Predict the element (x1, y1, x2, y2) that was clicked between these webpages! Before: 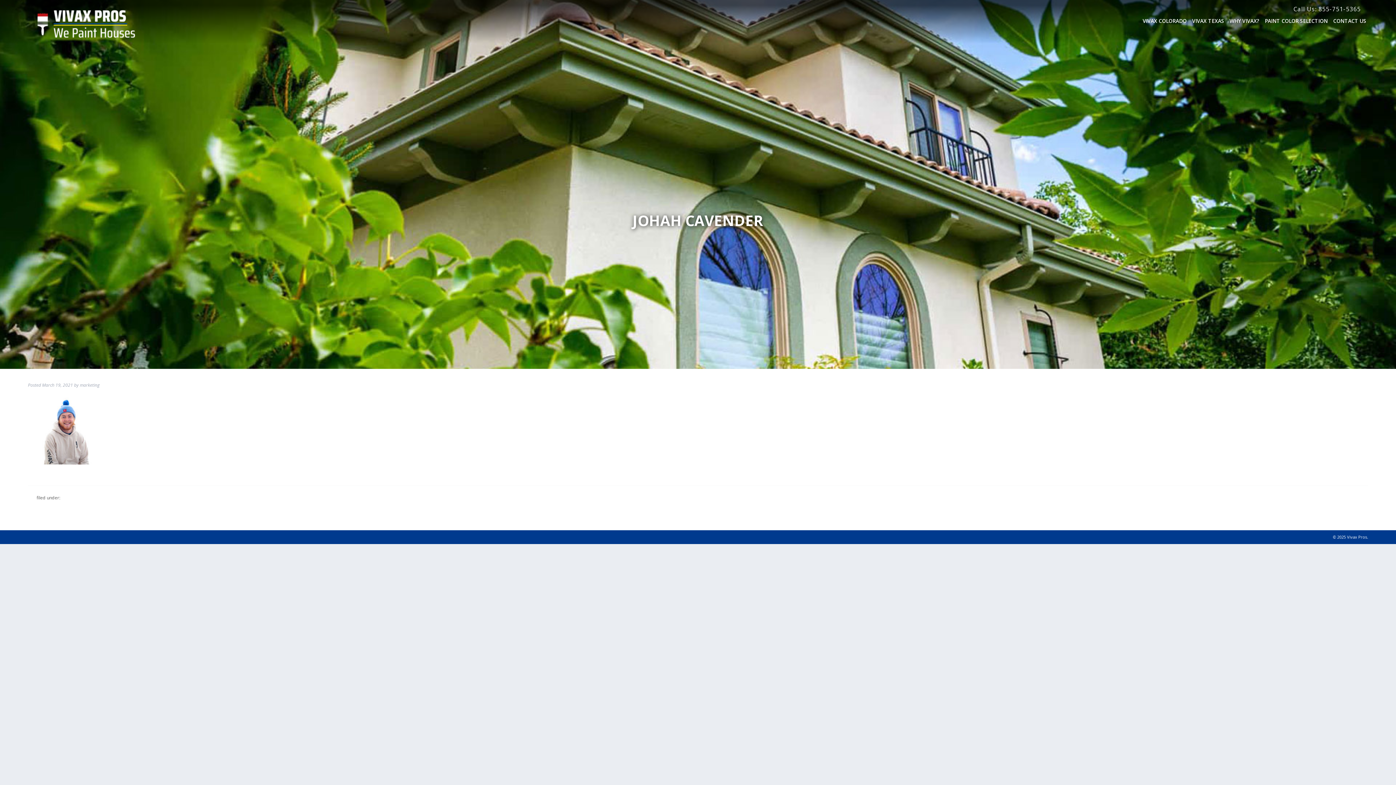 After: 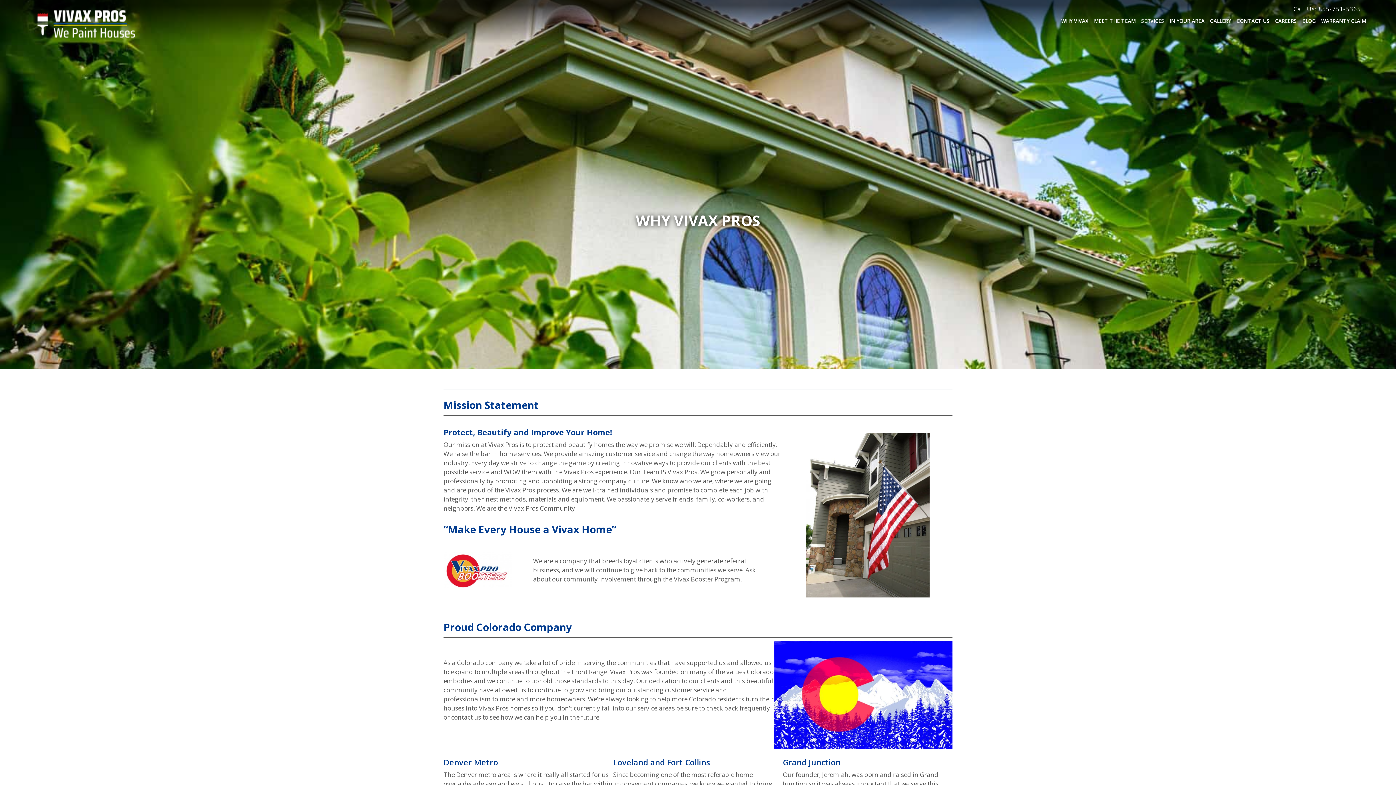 Action: label: WHY VIVAX? bbox: (1229, 17, 1259, 24)